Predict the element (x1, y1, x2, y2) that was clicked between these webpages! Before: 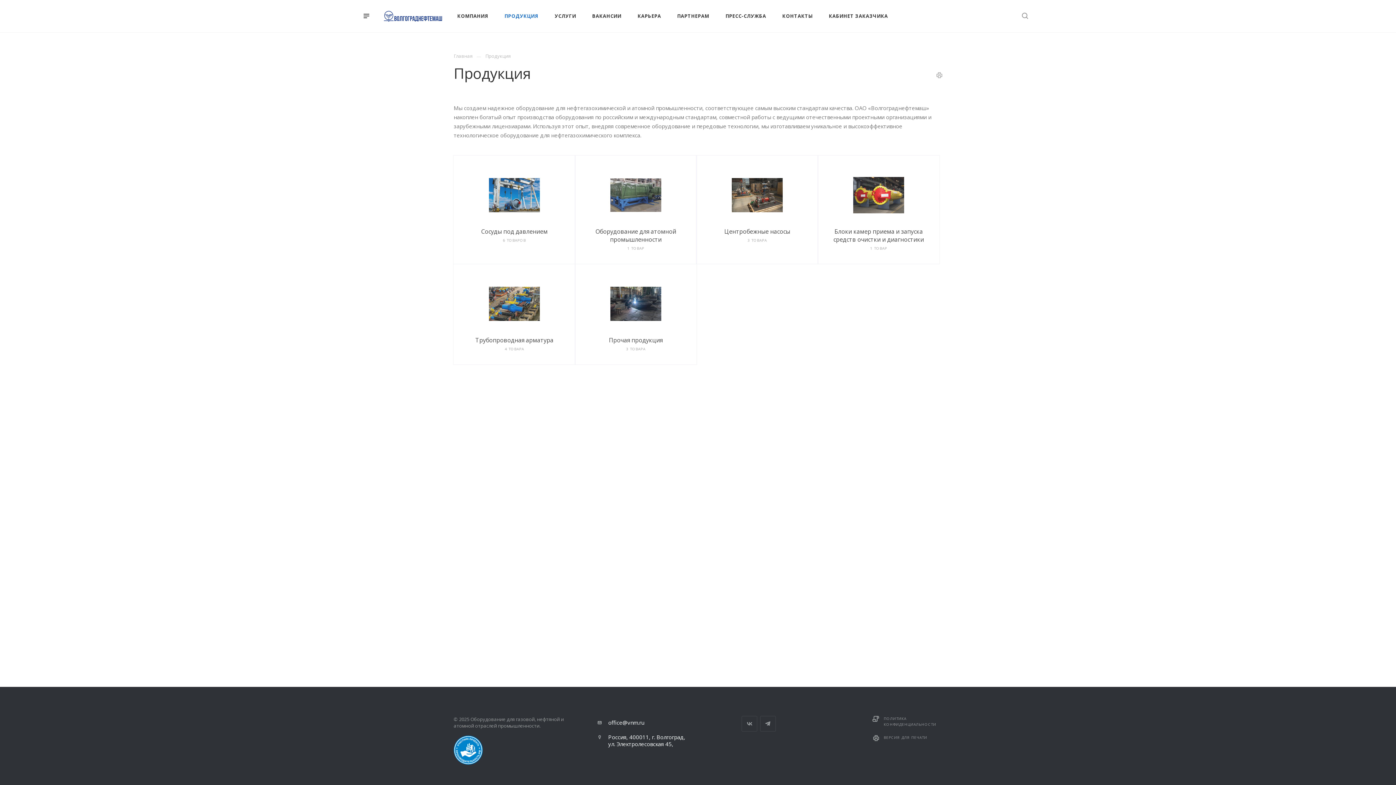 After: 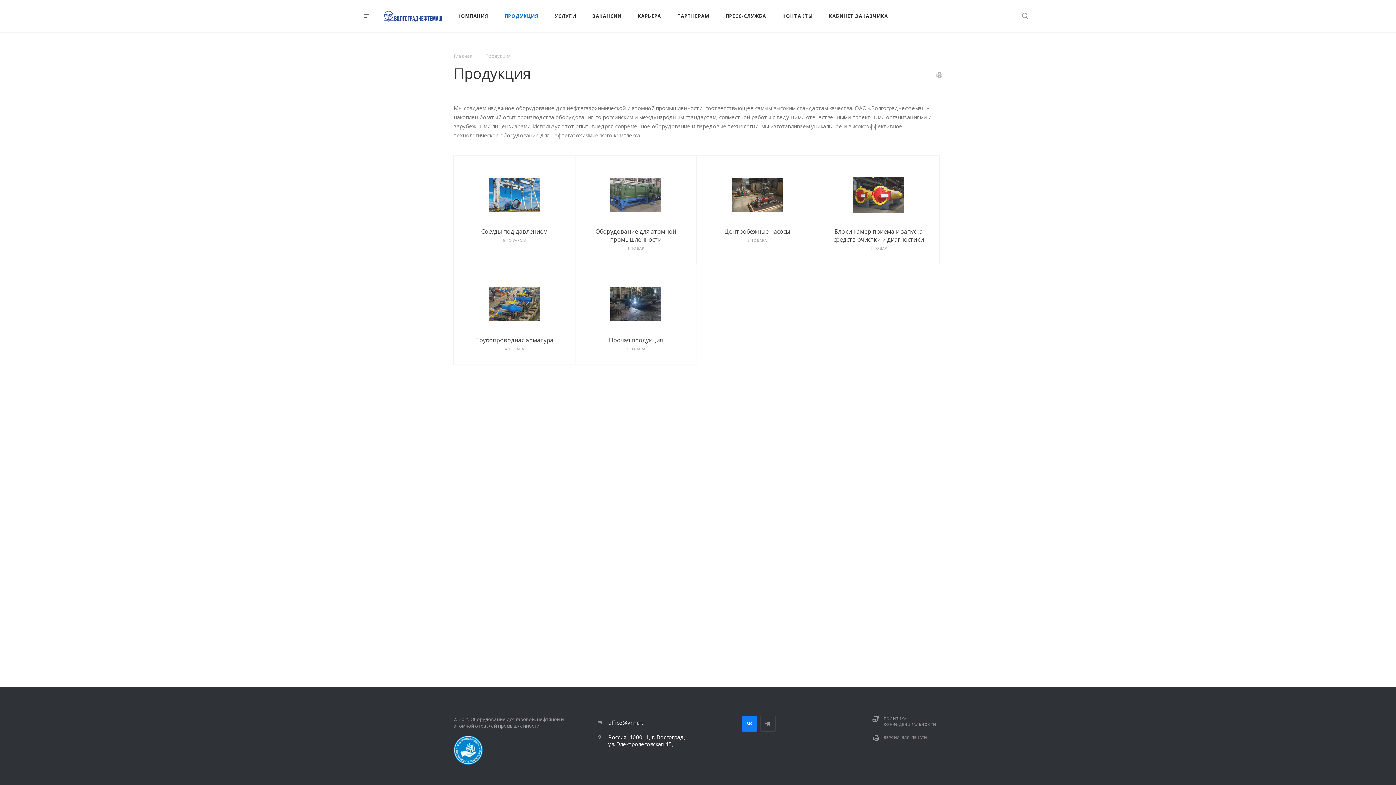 Action: label: Вконтакте bbox: (741, 716, 757, 732)